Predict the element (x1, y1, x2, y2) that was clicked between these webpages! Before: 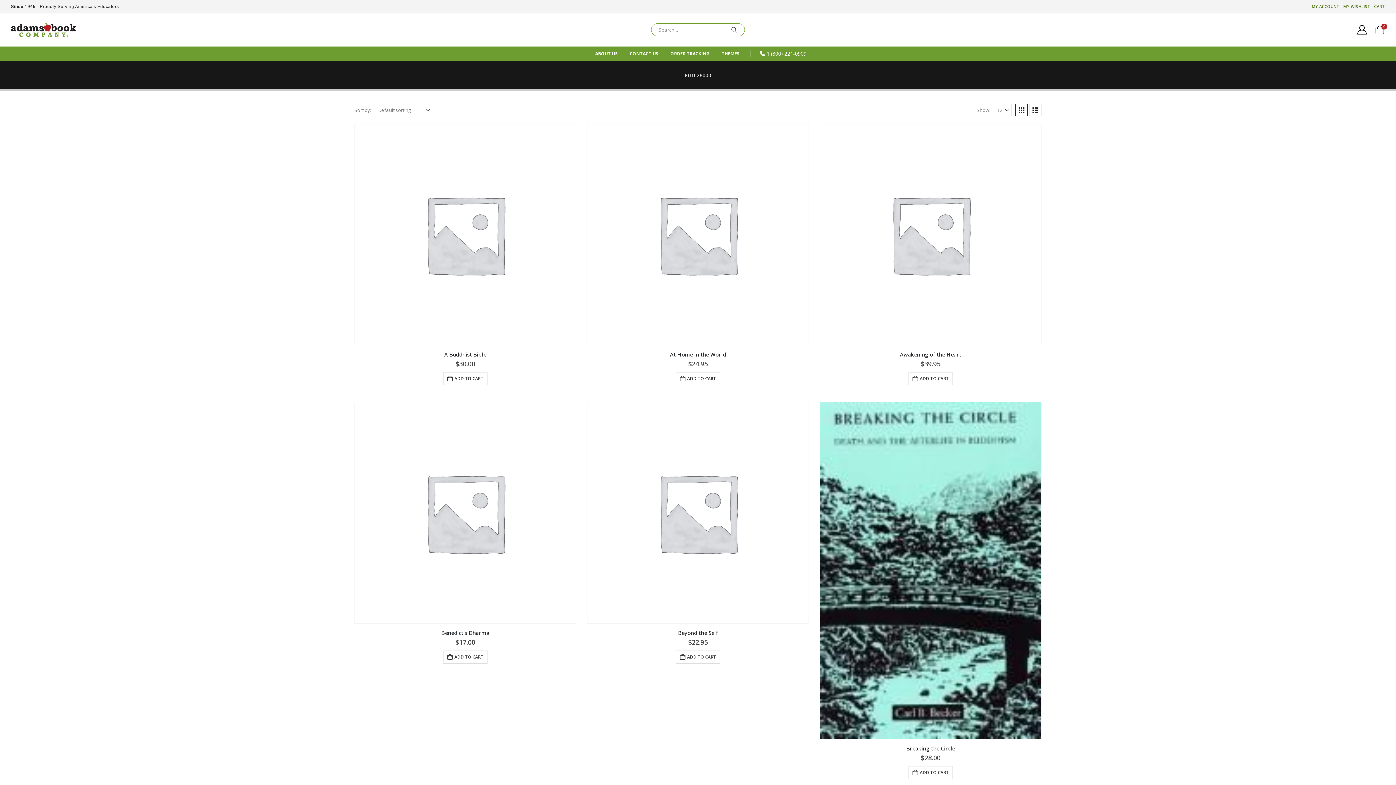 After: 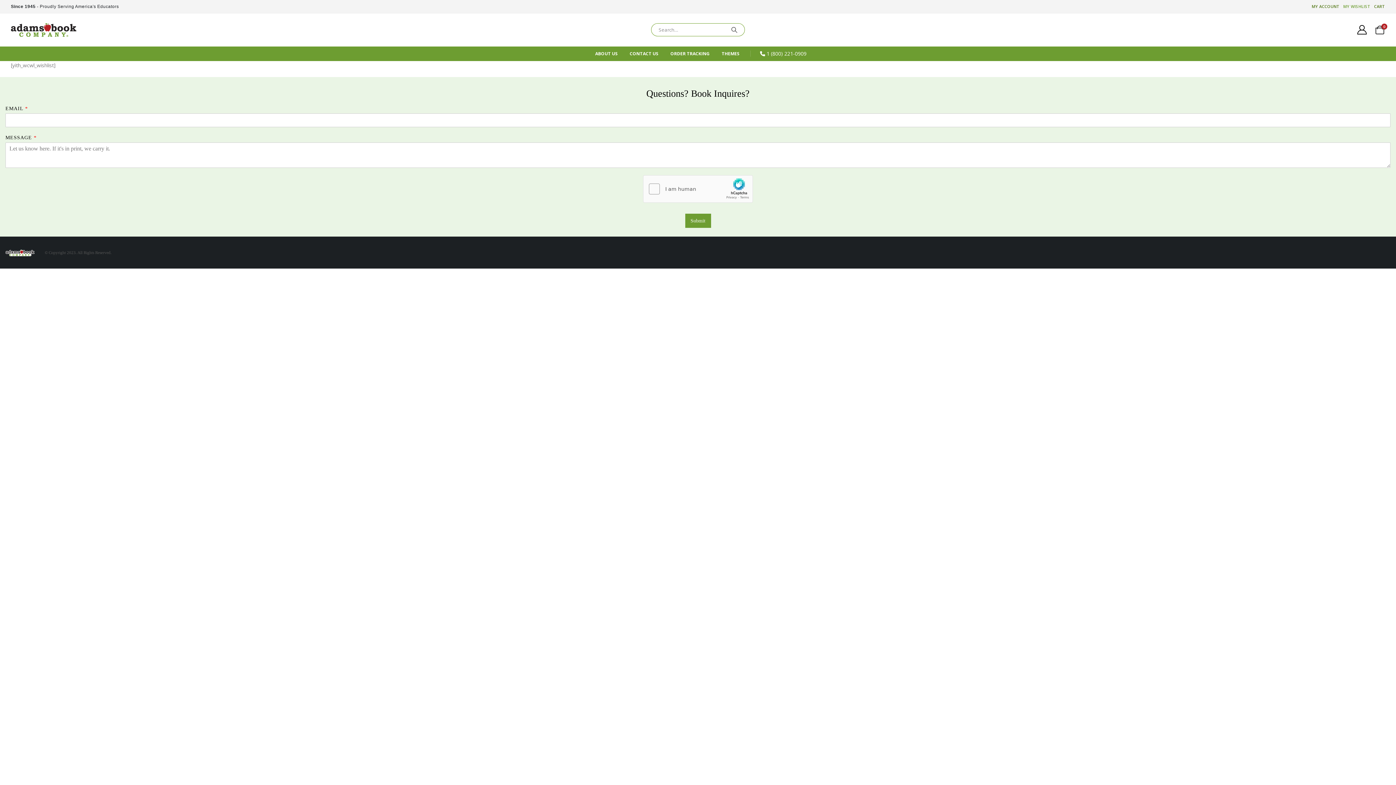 Action: bbox: (1341, 0, 1372, 13) label: MY WISHLIST